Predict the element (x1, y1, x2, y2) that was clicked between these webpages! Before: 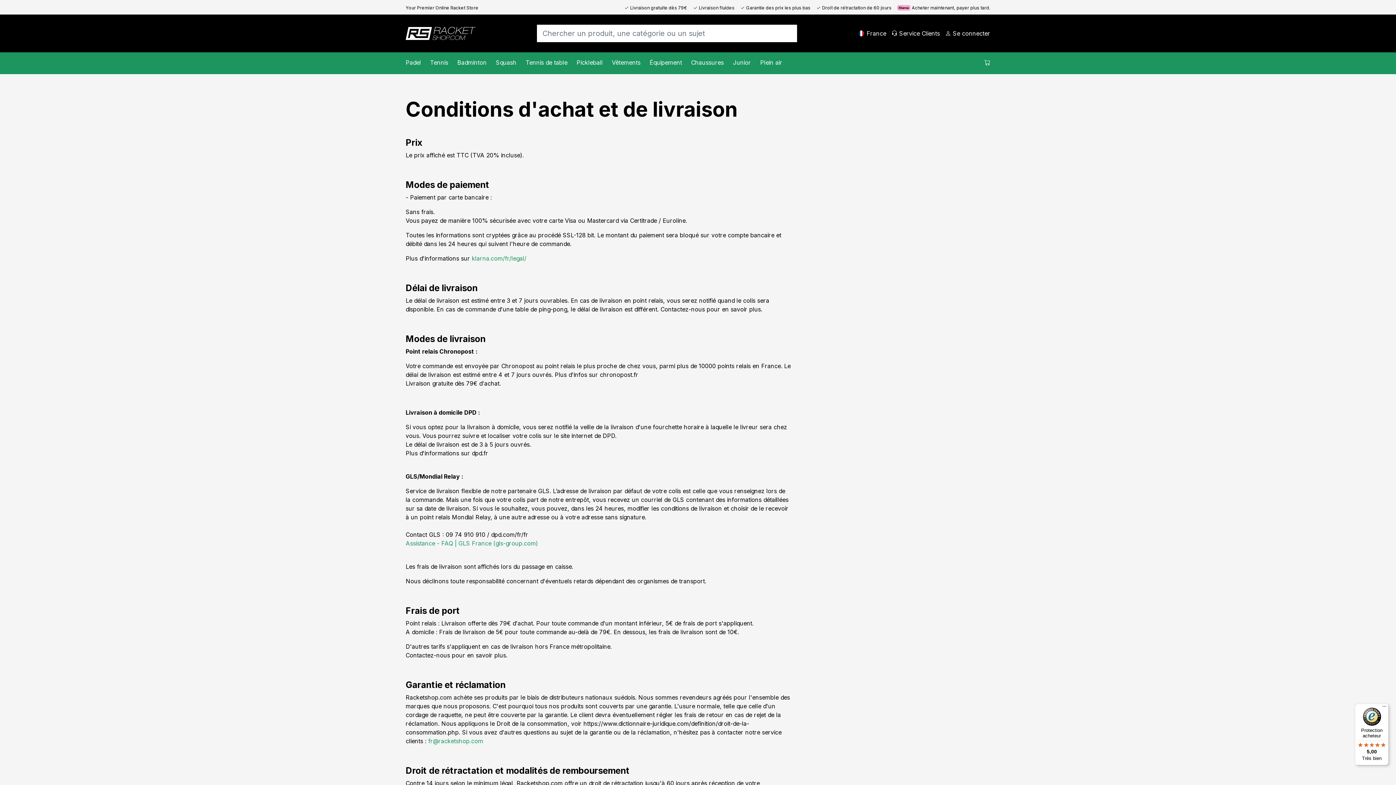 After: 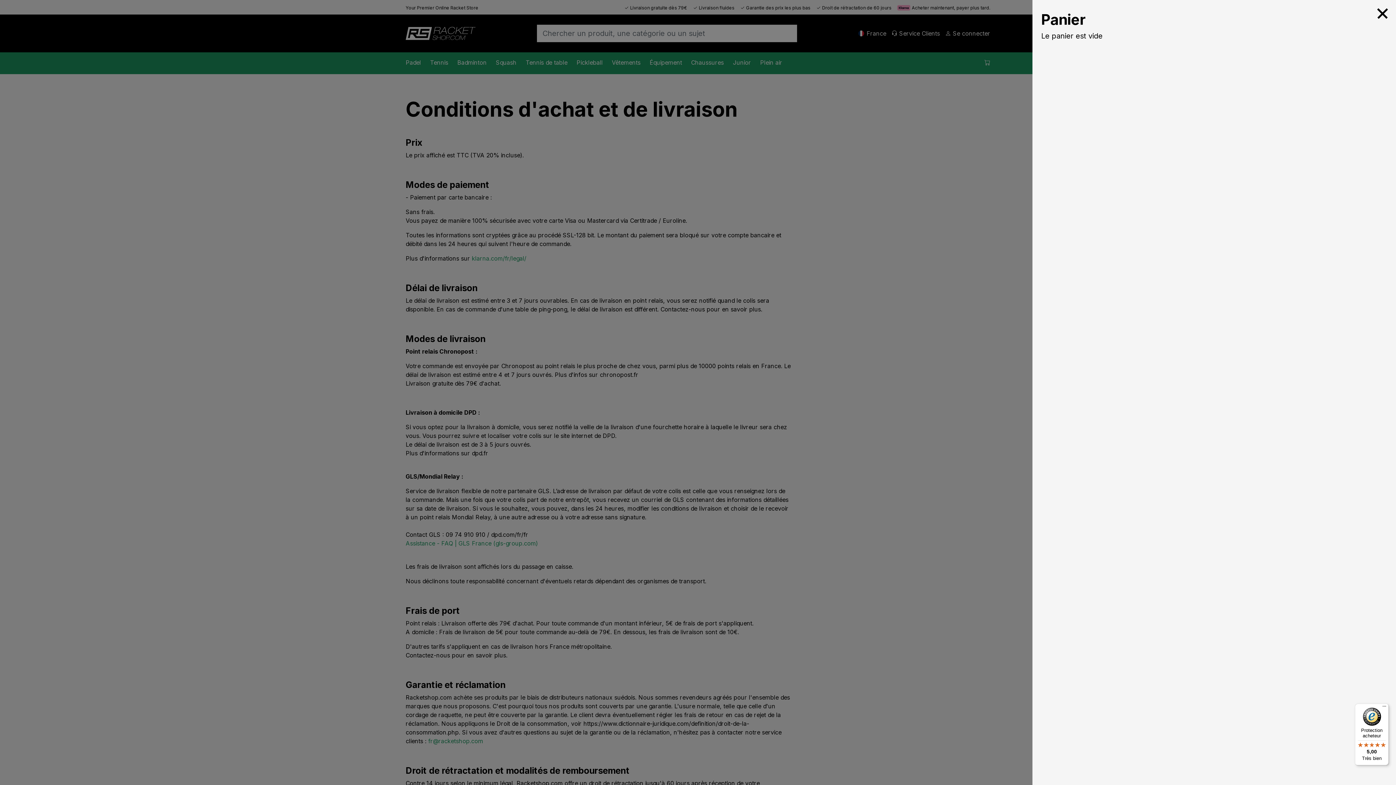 Action: bbox: (984, 58, 990, 66)